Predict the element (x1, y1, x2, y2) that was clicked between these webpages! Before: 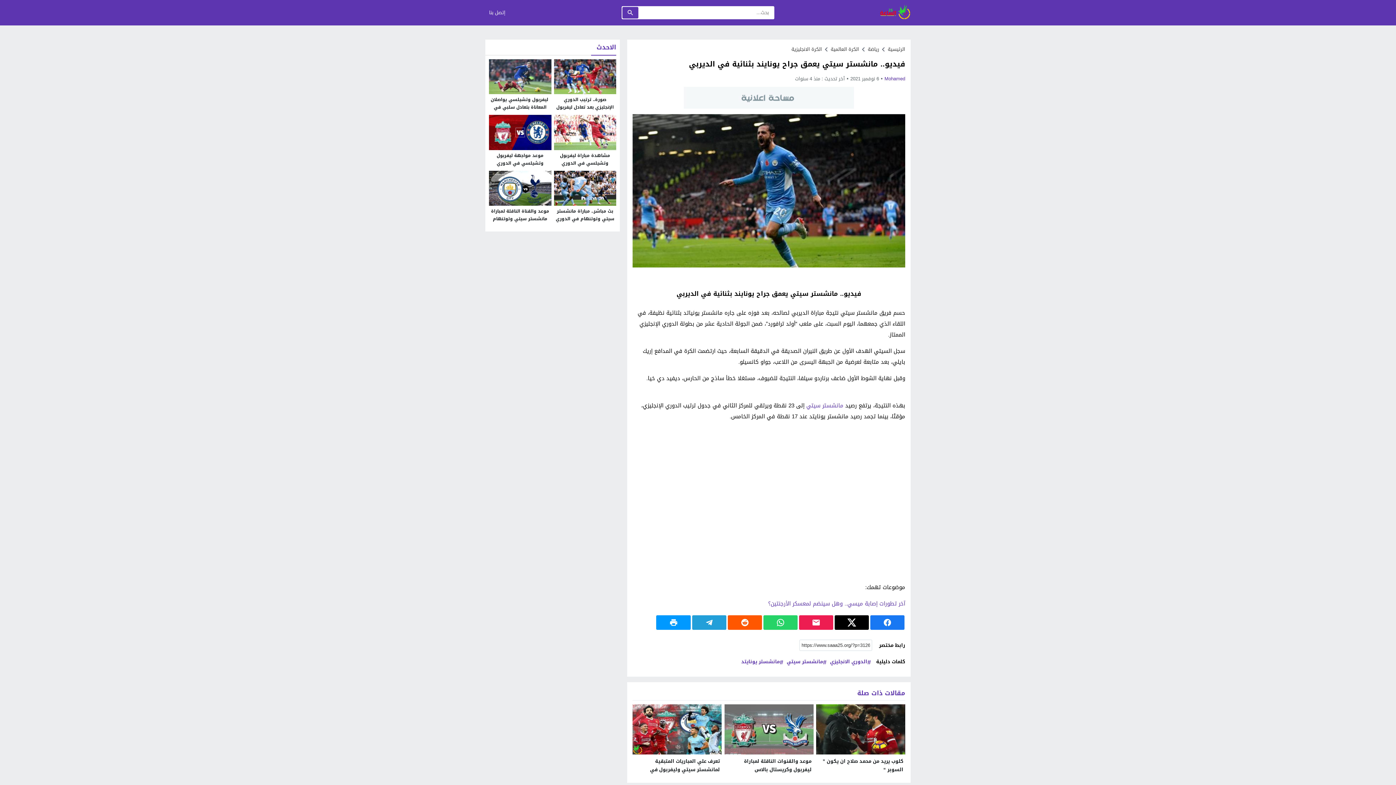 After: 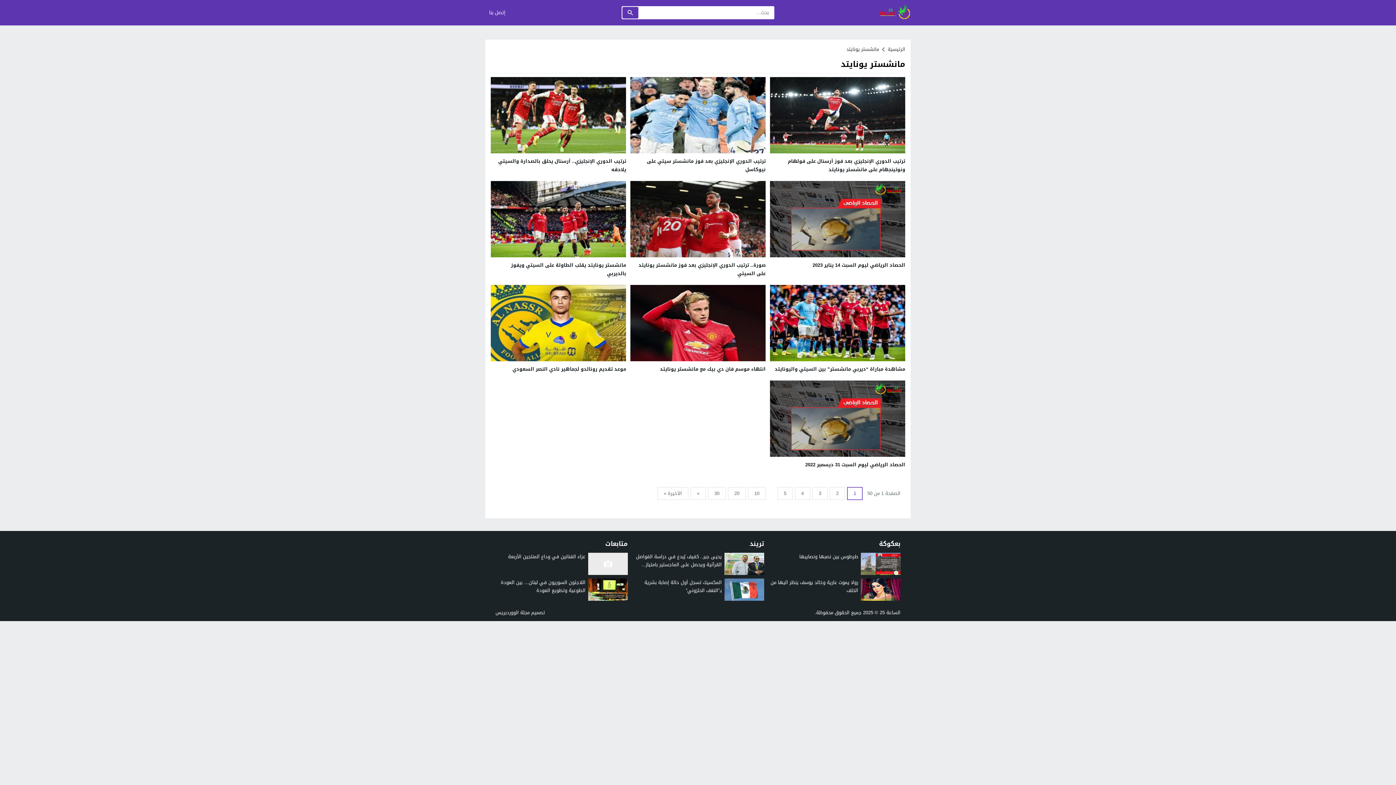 Action: label: مانشستر يونايتد bbox: (739, 658, 785, 665)